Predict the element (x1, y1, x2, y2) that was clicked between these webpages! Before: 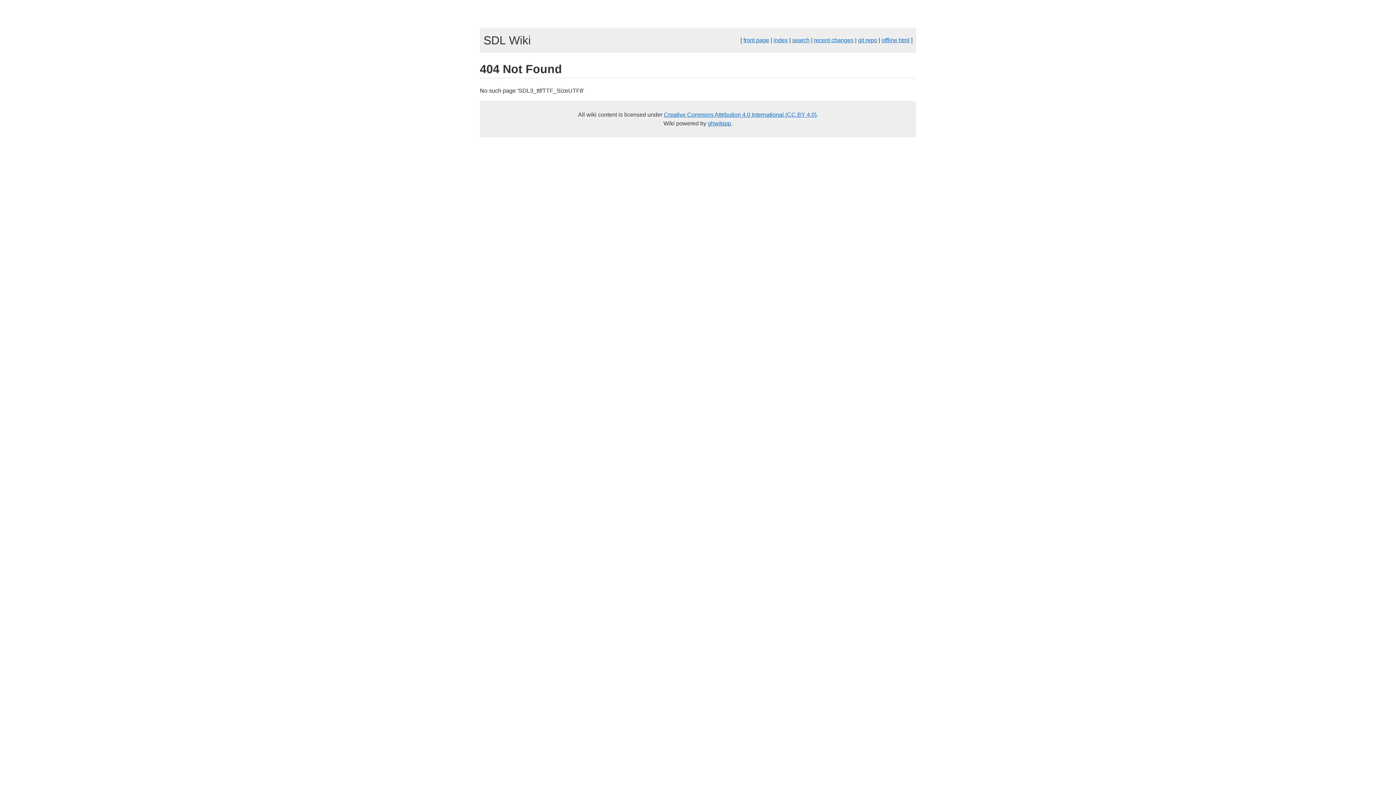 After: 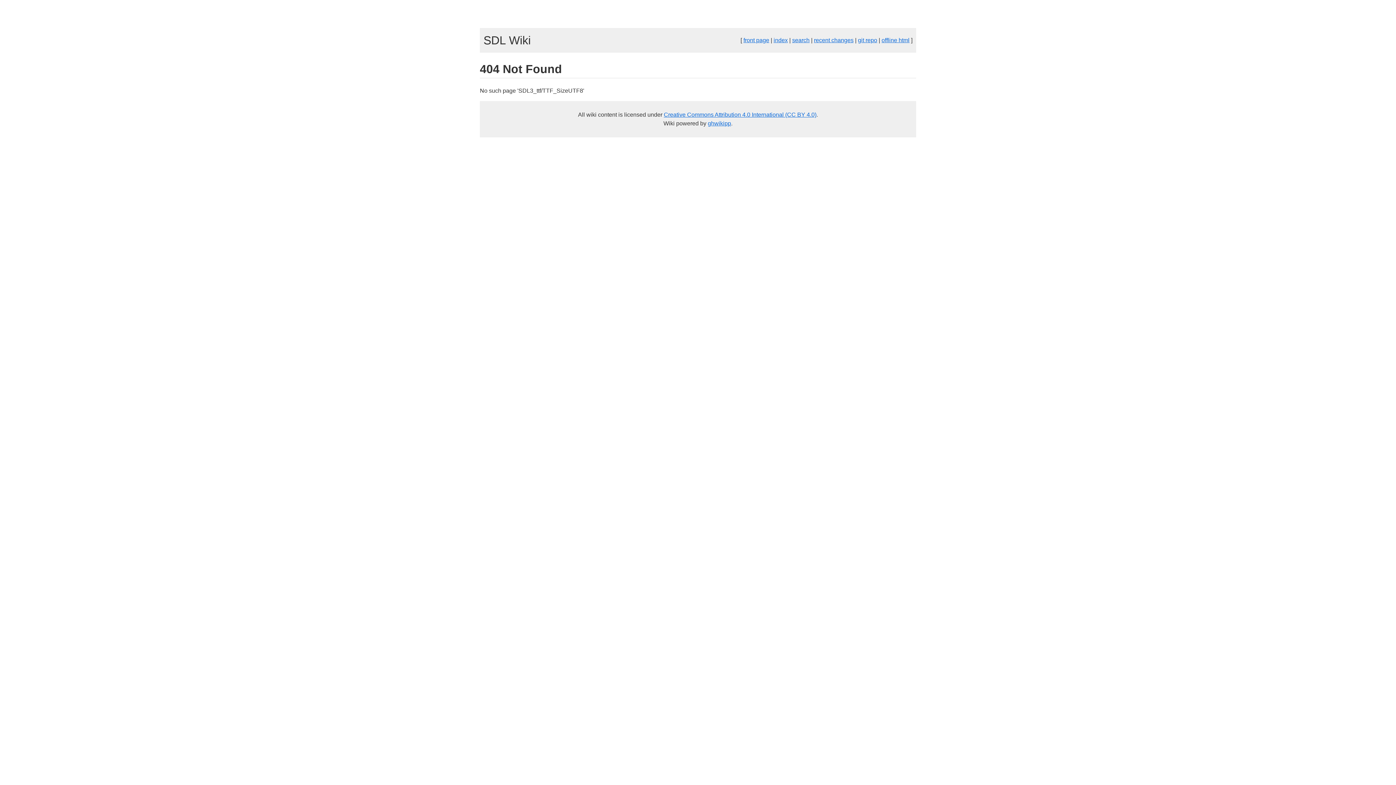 Action: bbox: (881, 37, 909, 43) label: offline html